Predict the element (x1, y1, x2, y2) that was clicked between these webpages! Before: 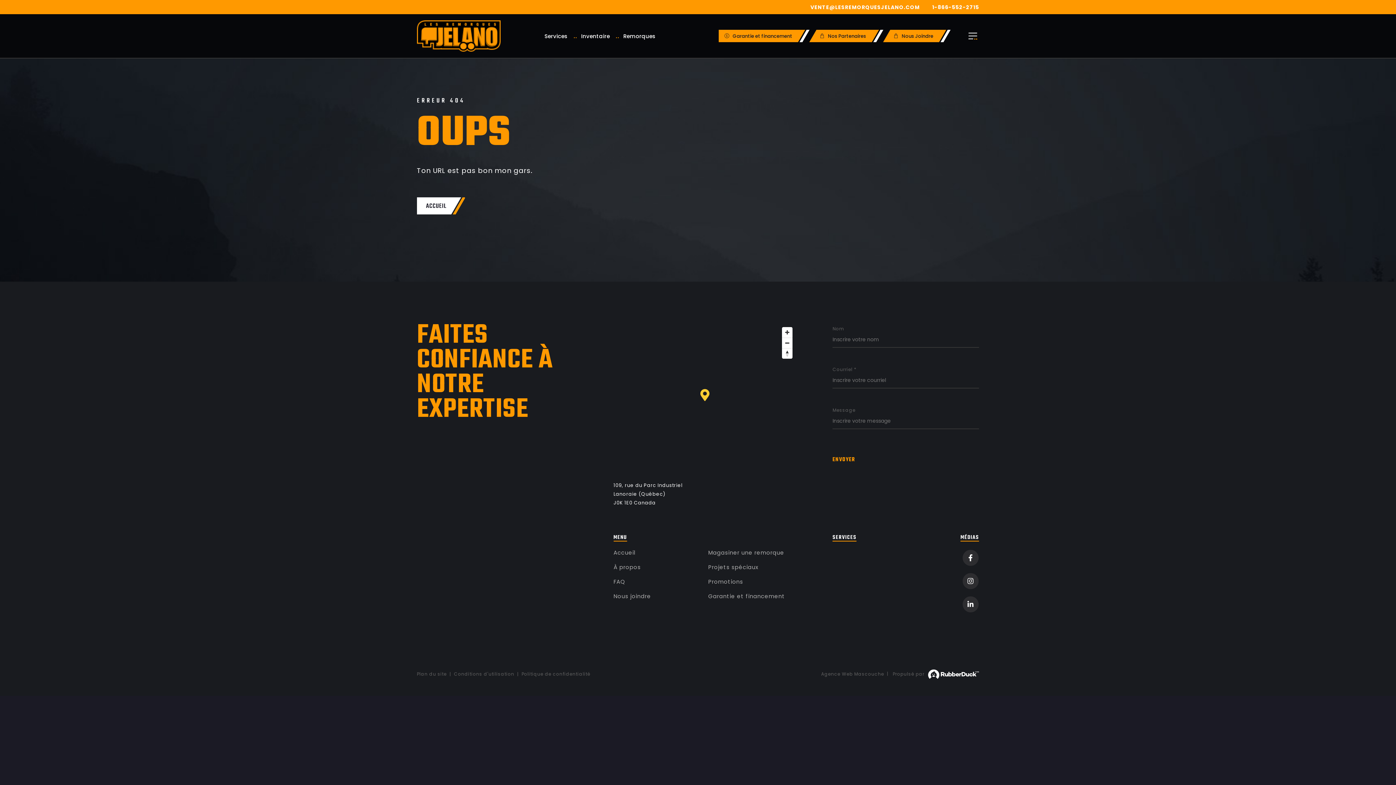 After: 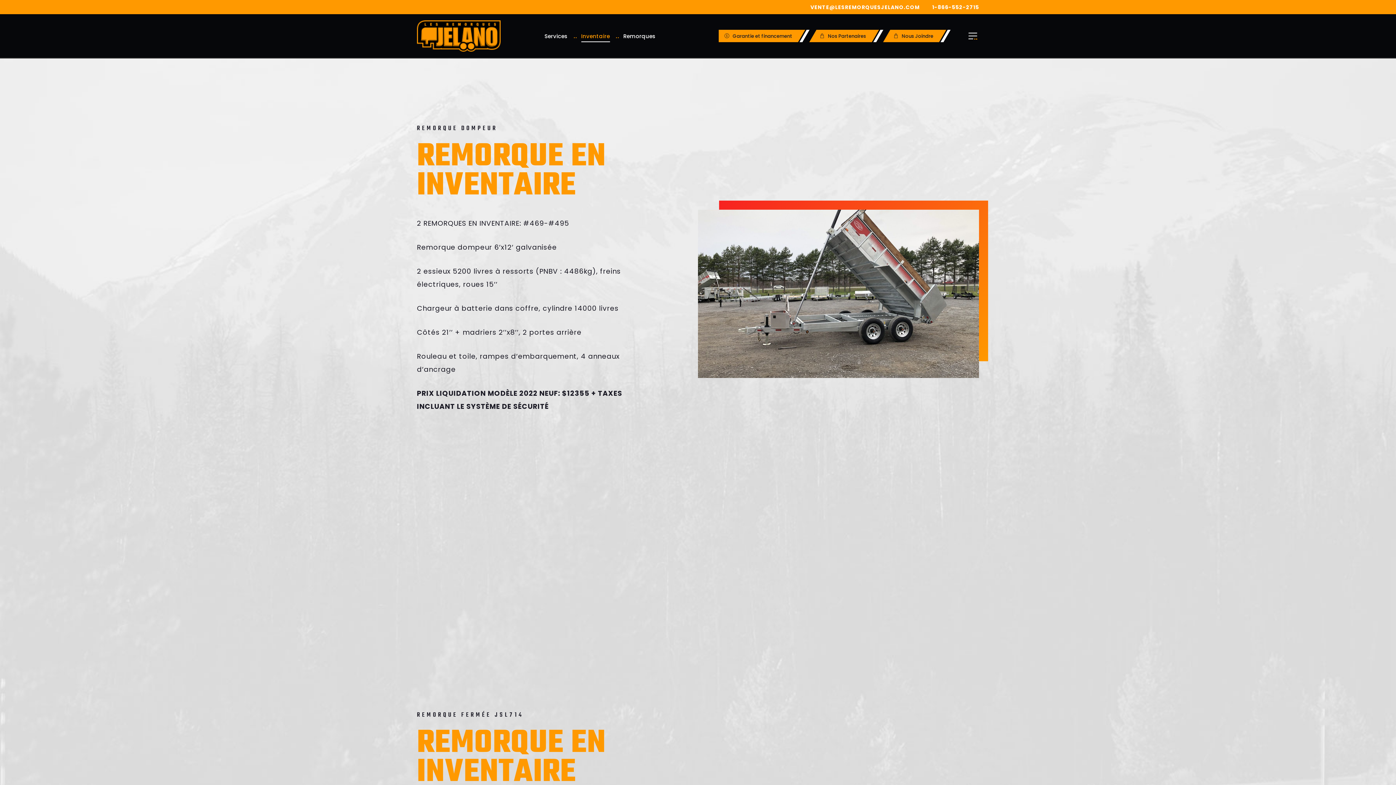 Action: label: Inventaire bbox: (581, 31, 610, 41)